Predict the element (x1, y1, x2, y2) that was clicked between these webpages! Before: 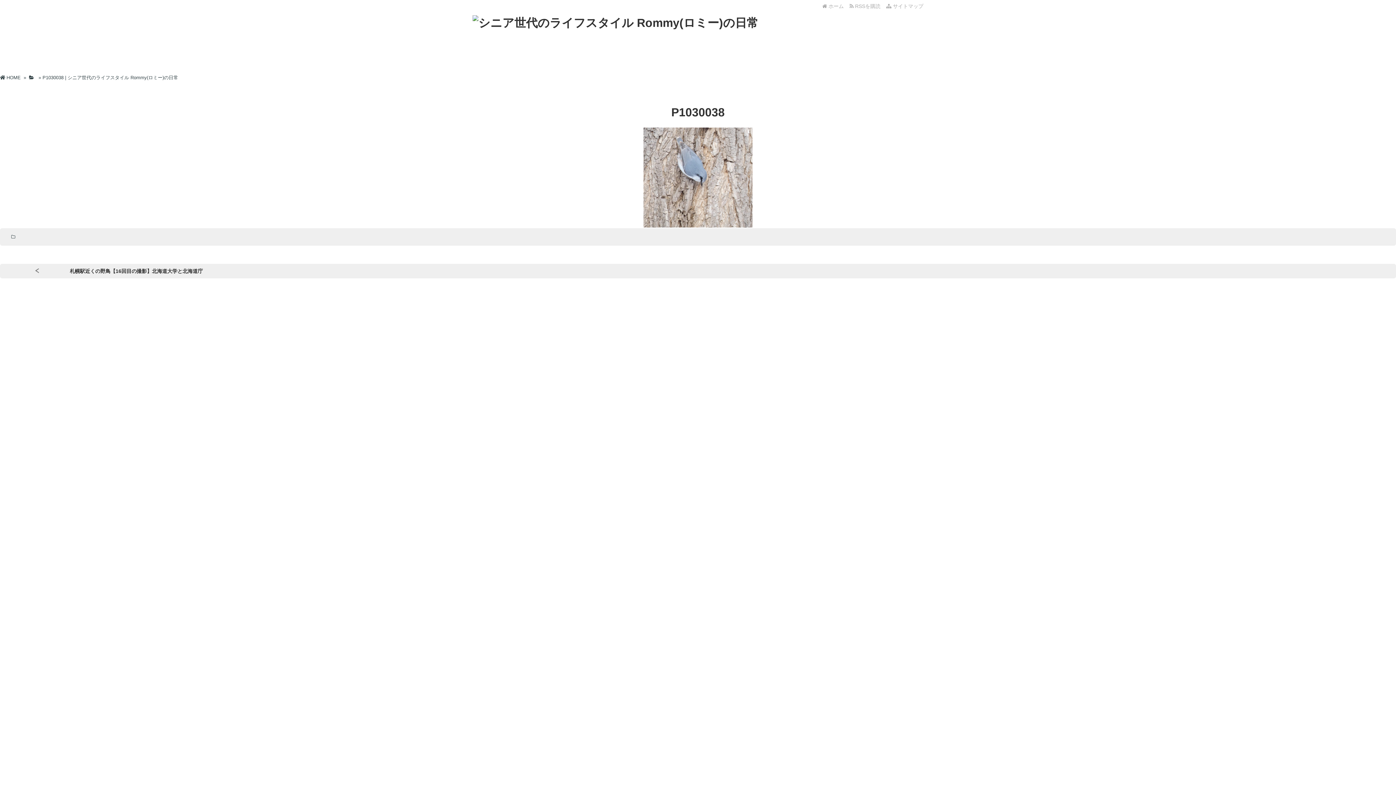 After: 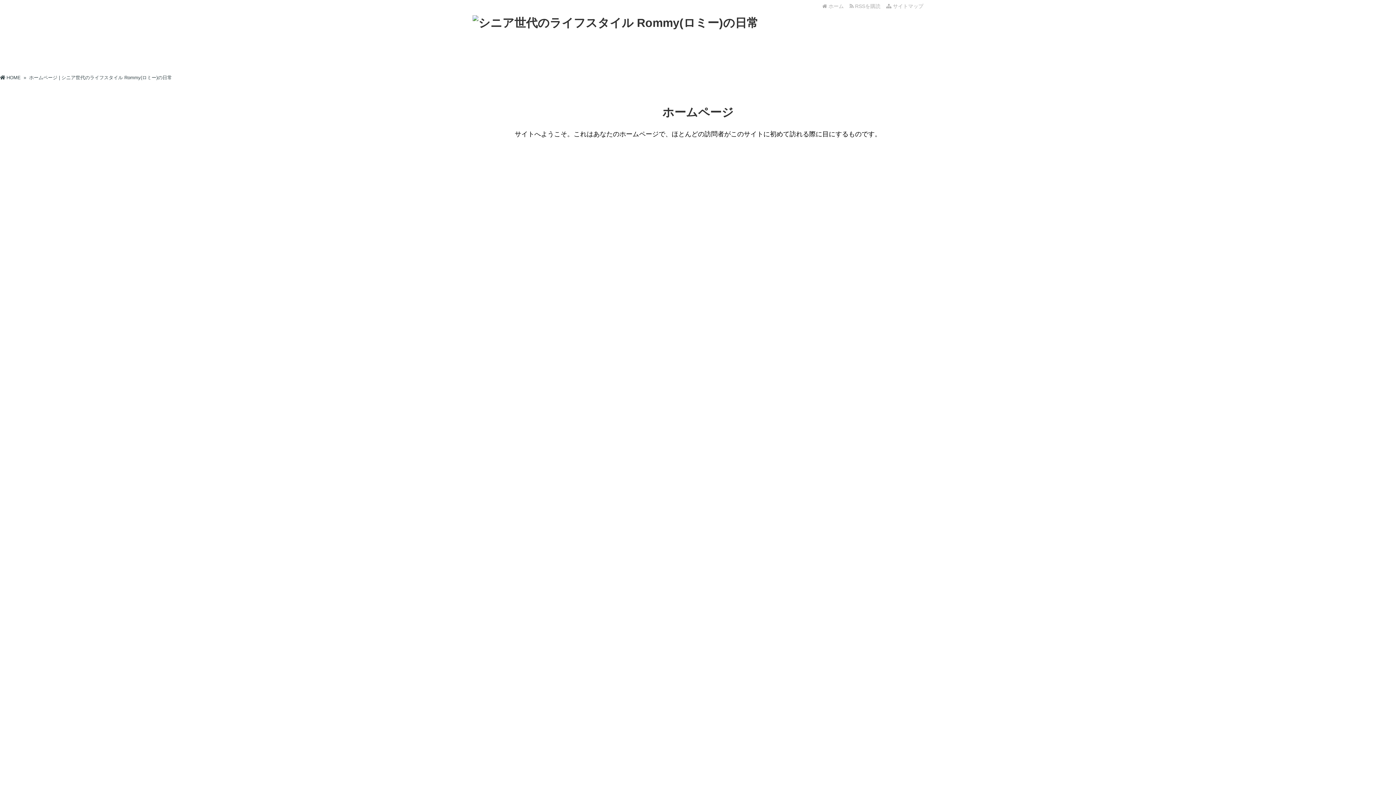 Action: label: ホームページ bbox: (833, 42, 923, 67)